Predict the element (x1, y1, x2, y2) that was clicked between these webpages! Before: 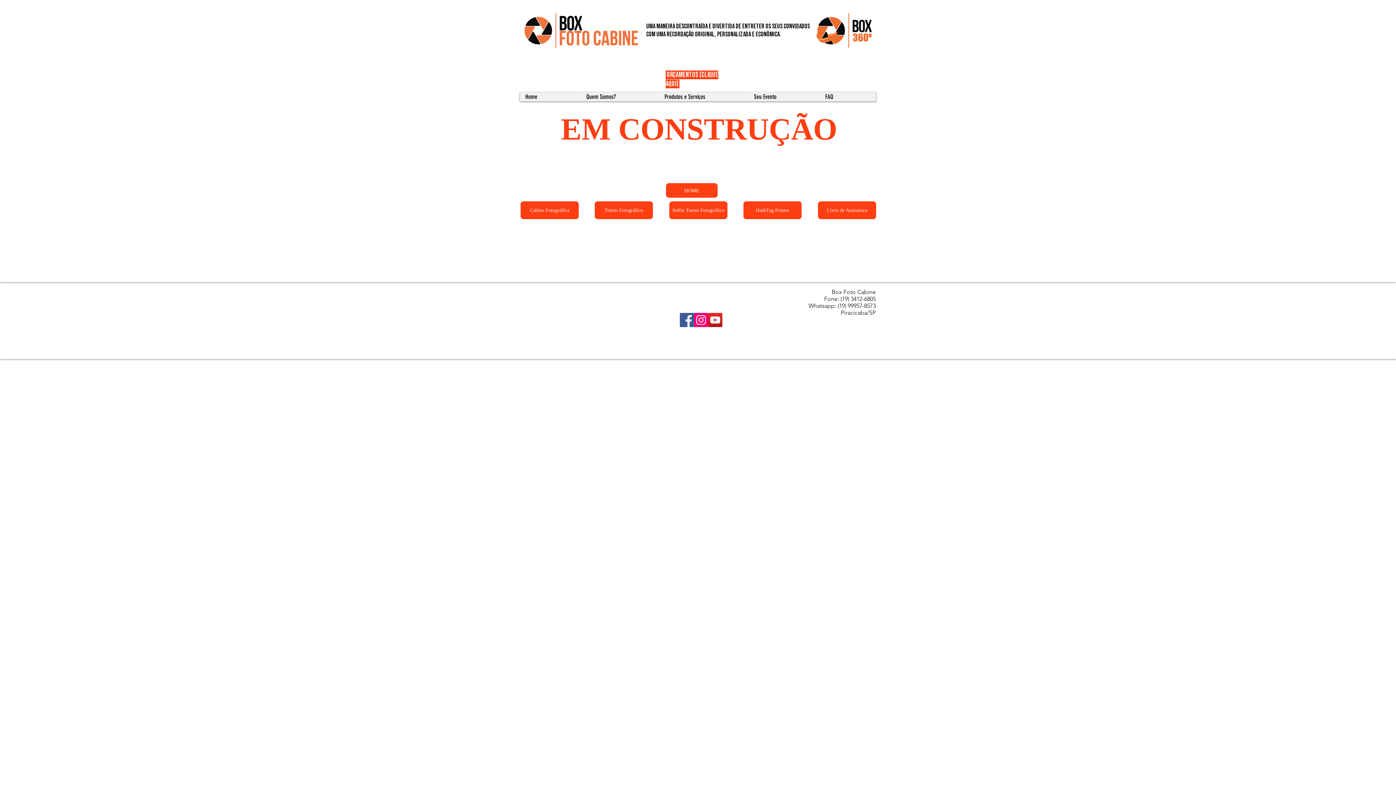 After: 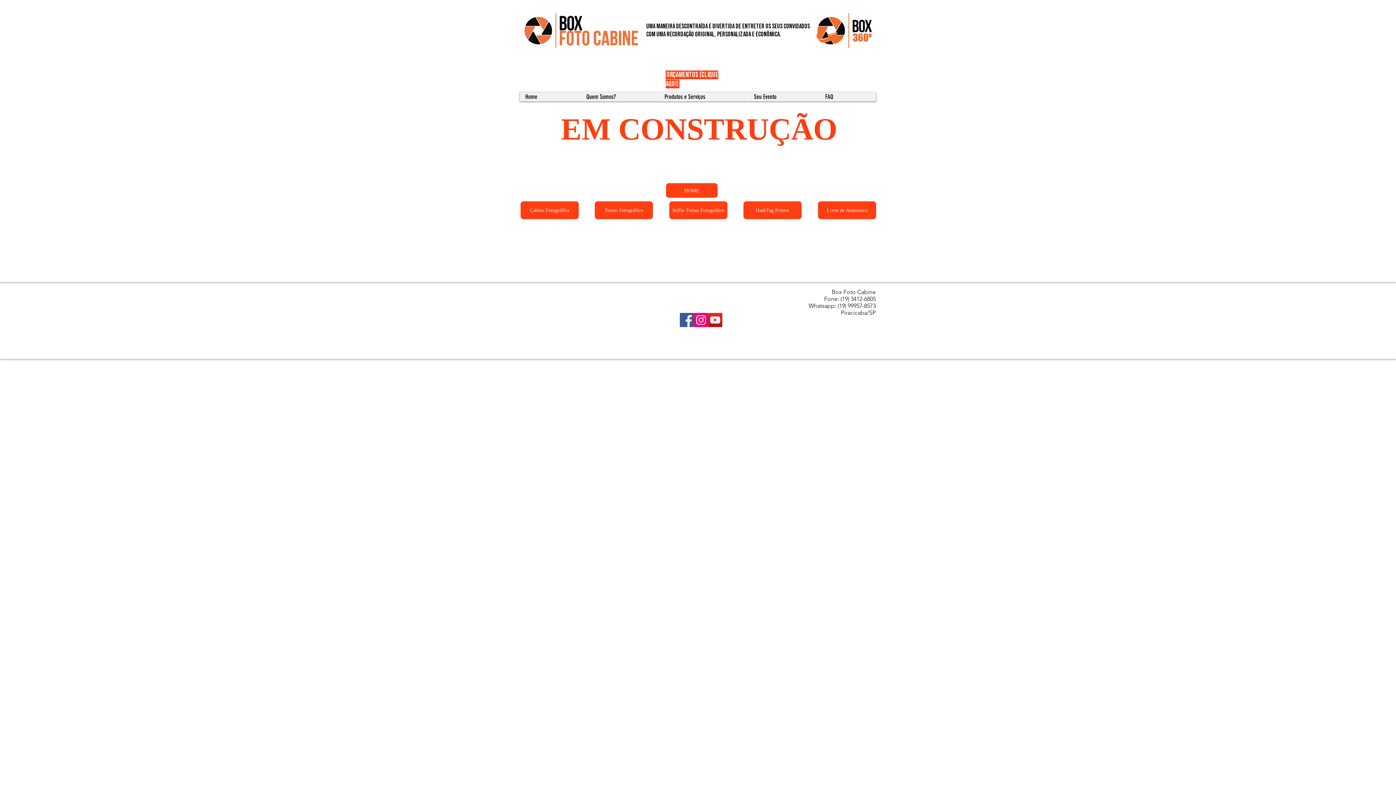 Action: label: Facebook bbox: (680, 313, 694, 327)